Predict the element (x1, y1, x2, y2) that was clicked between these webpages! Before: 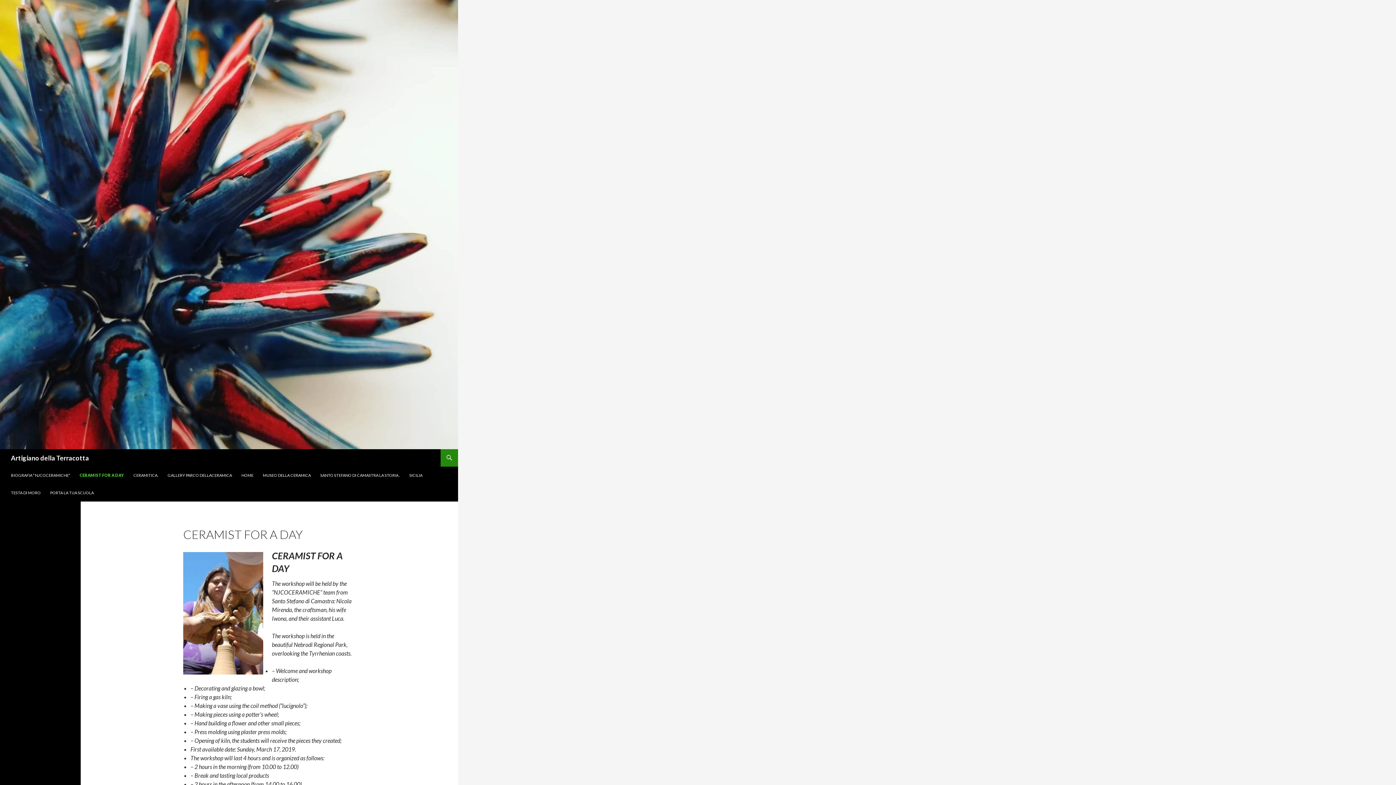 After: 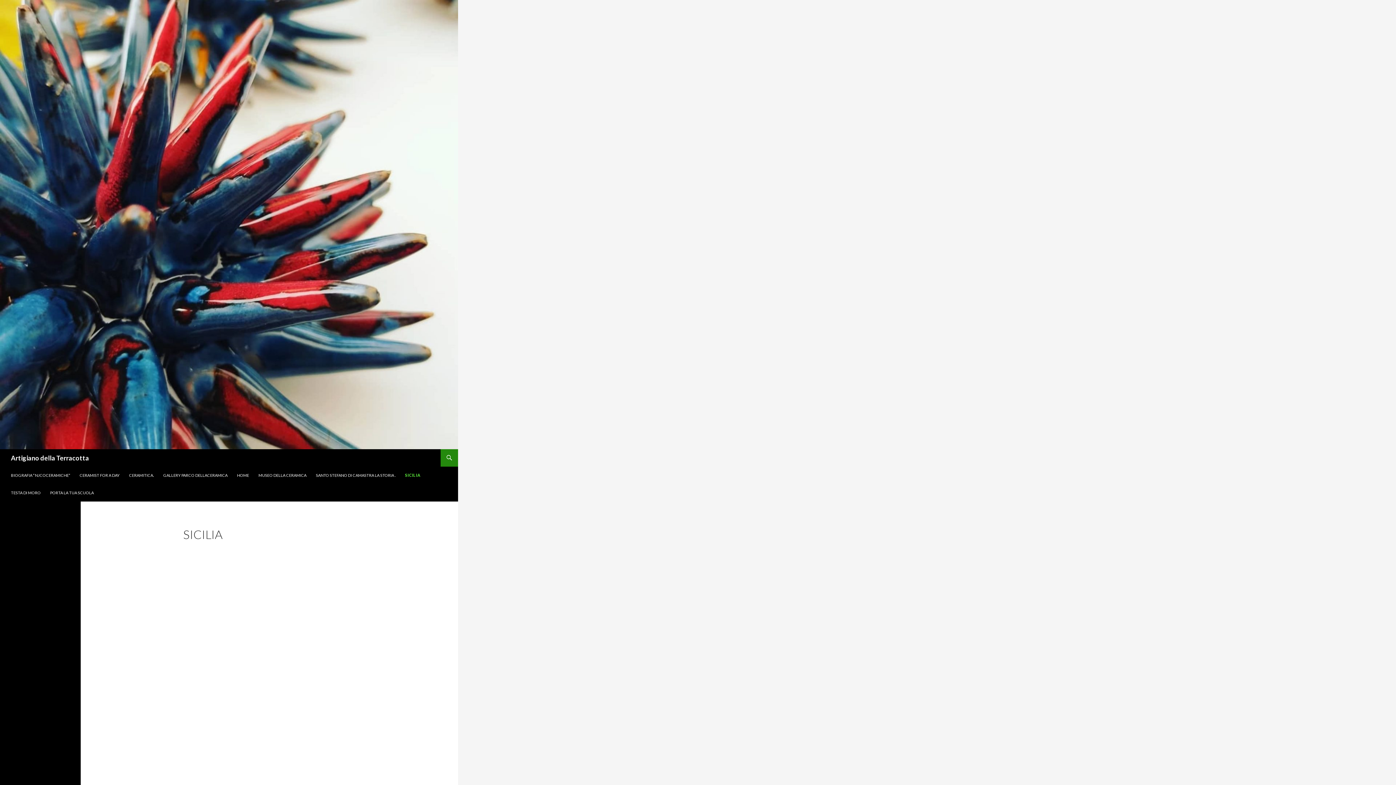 Action: bbox: (405, 466, 426, 484) label: SICILIA